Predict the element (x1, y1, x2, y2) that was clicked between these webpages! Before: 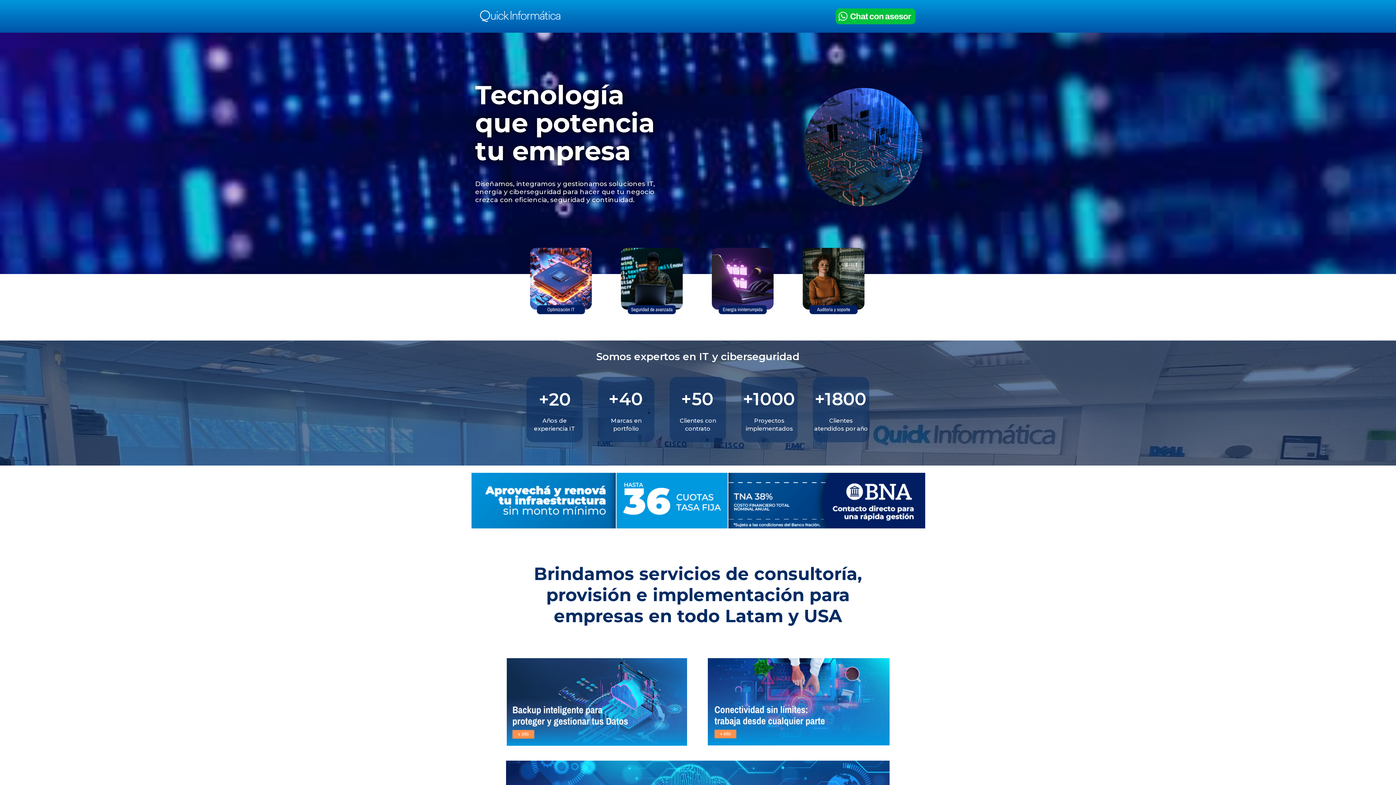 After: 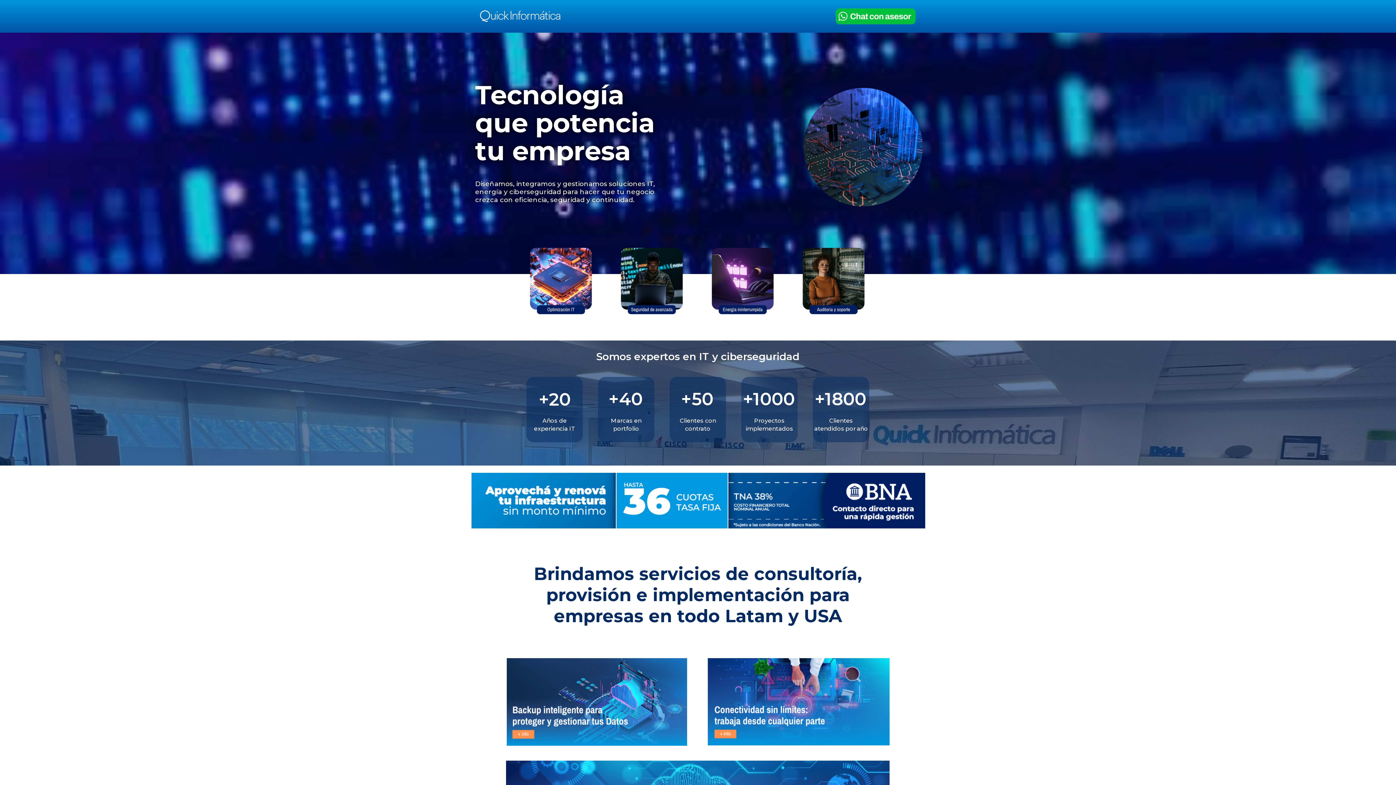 Action: bbox: (709, 248, 776, 253)